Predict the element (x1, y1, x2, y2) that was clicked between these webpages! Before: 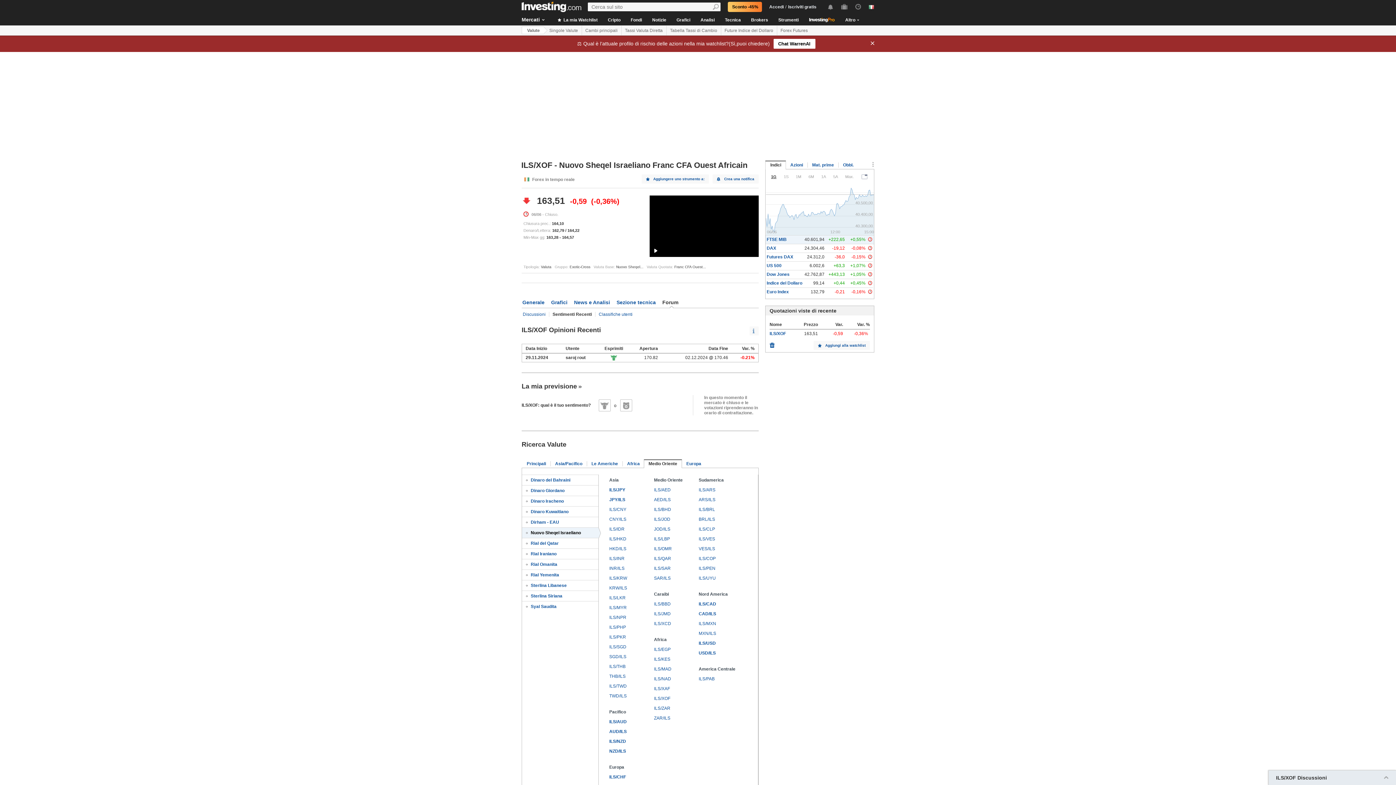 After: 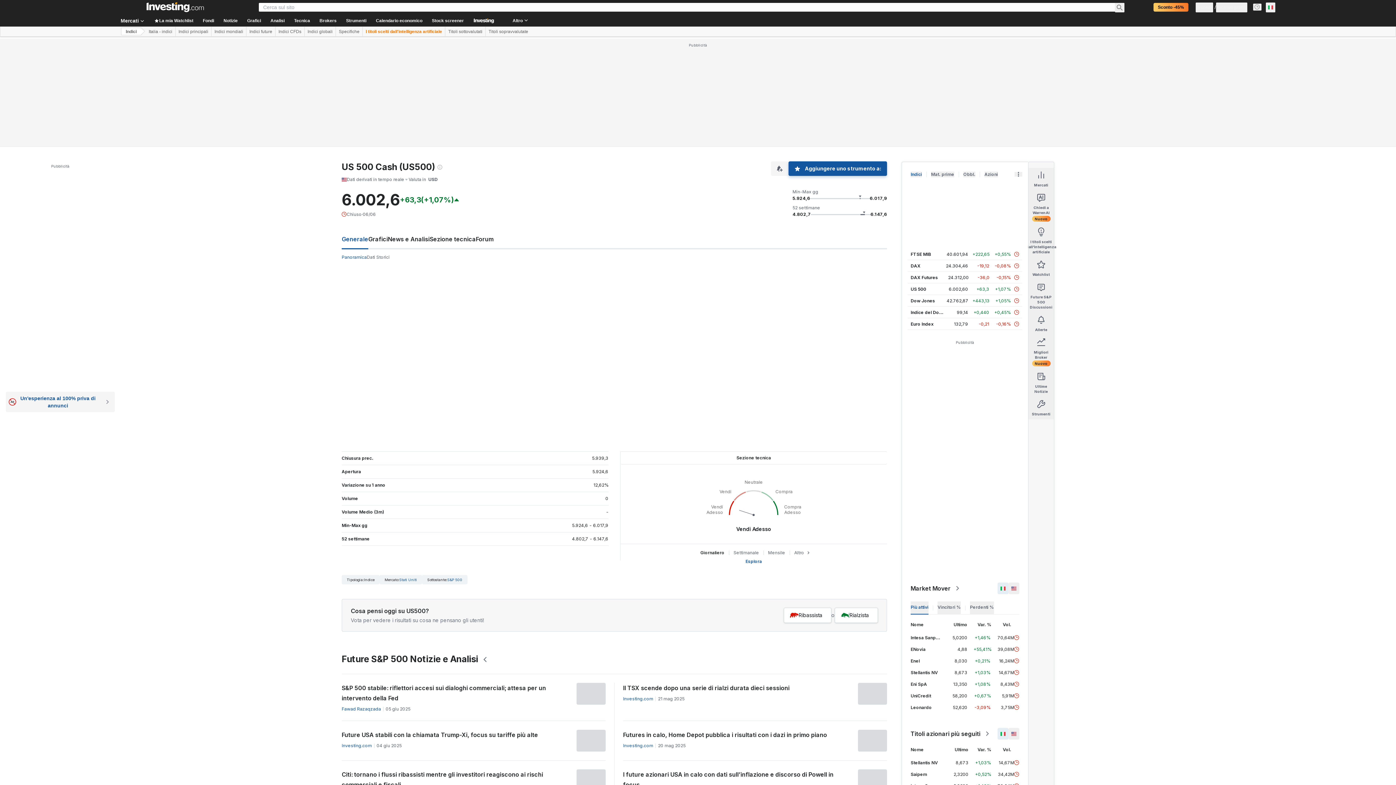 Action: bbox: (766, 263, 781, 268) label: US 500